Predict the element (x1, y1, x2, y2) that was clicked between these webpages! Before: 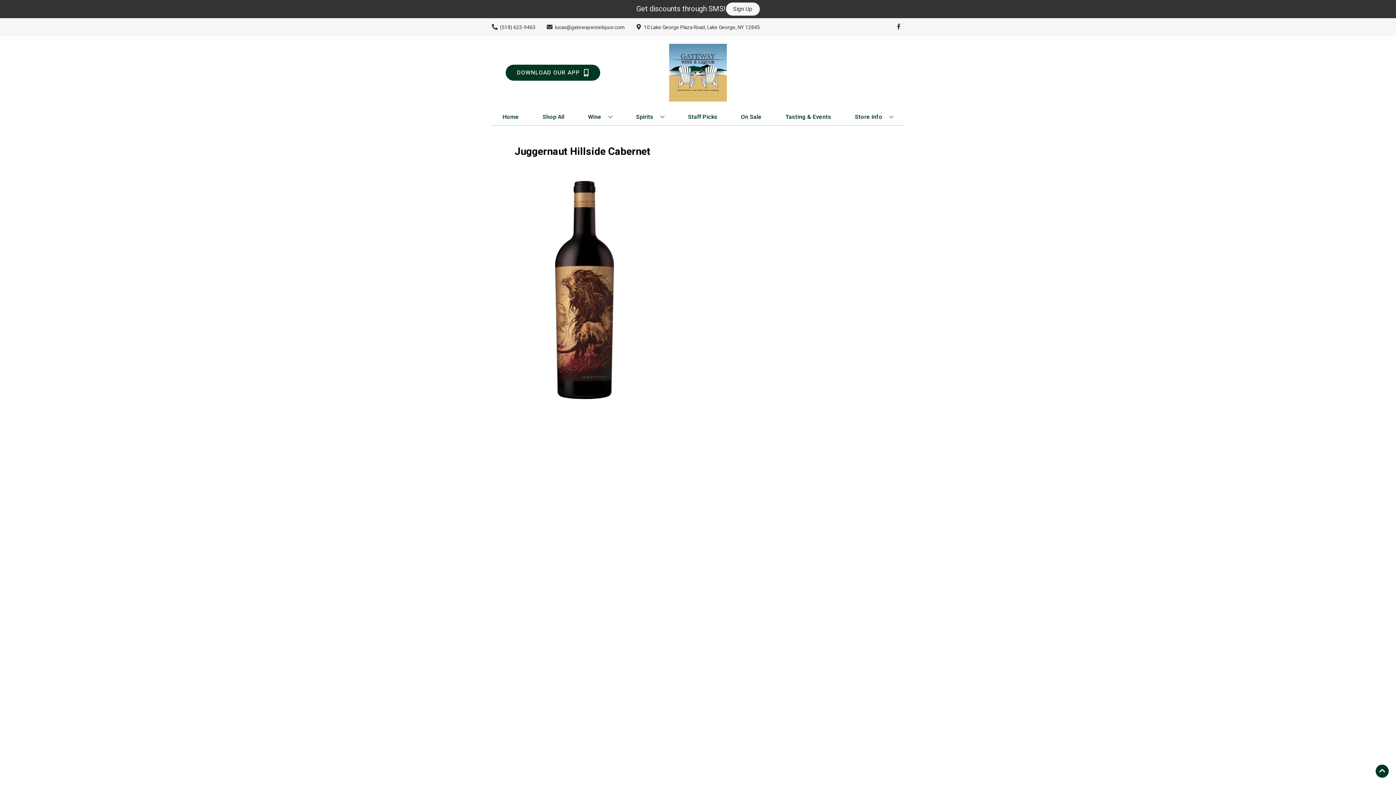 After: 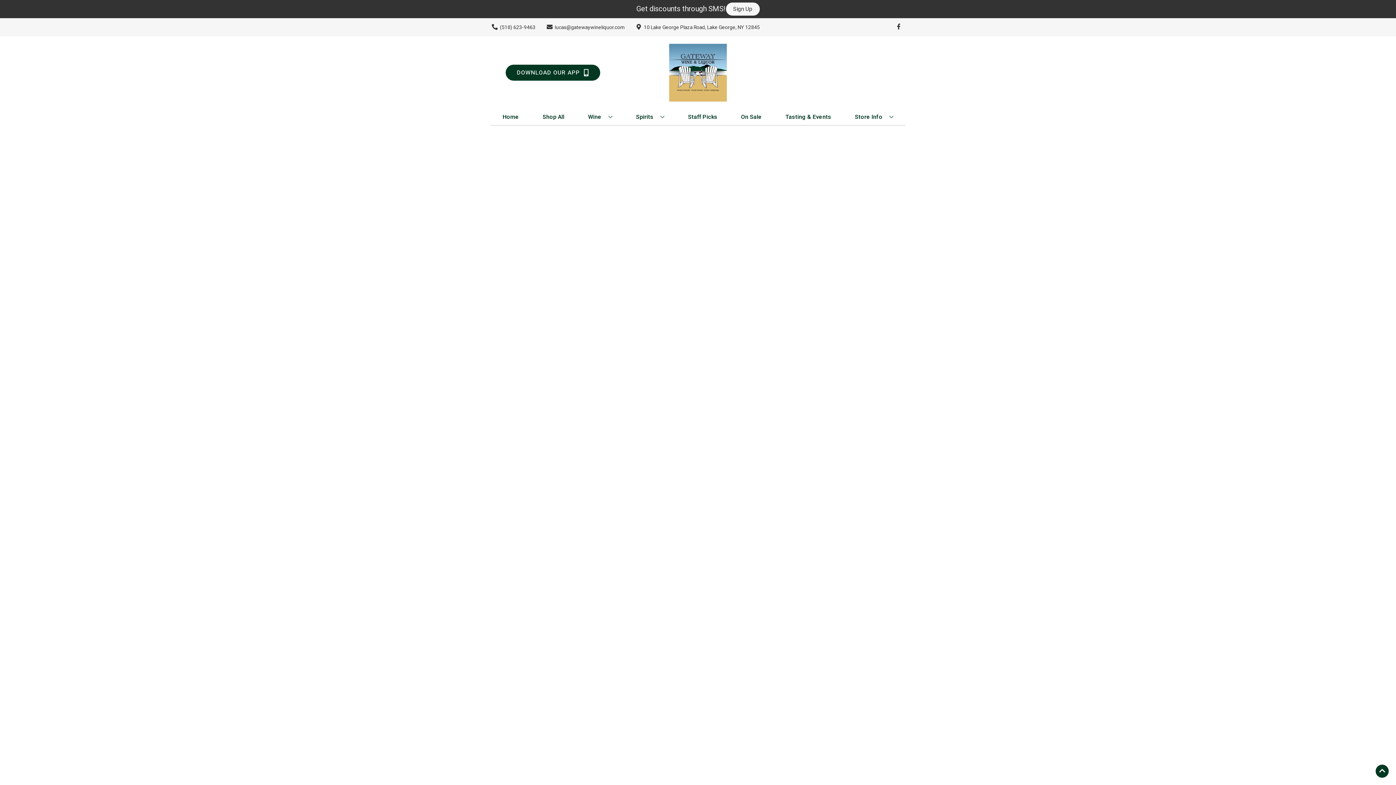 Action: bbox: (685, 109, 720, 125) label: Staff Picks